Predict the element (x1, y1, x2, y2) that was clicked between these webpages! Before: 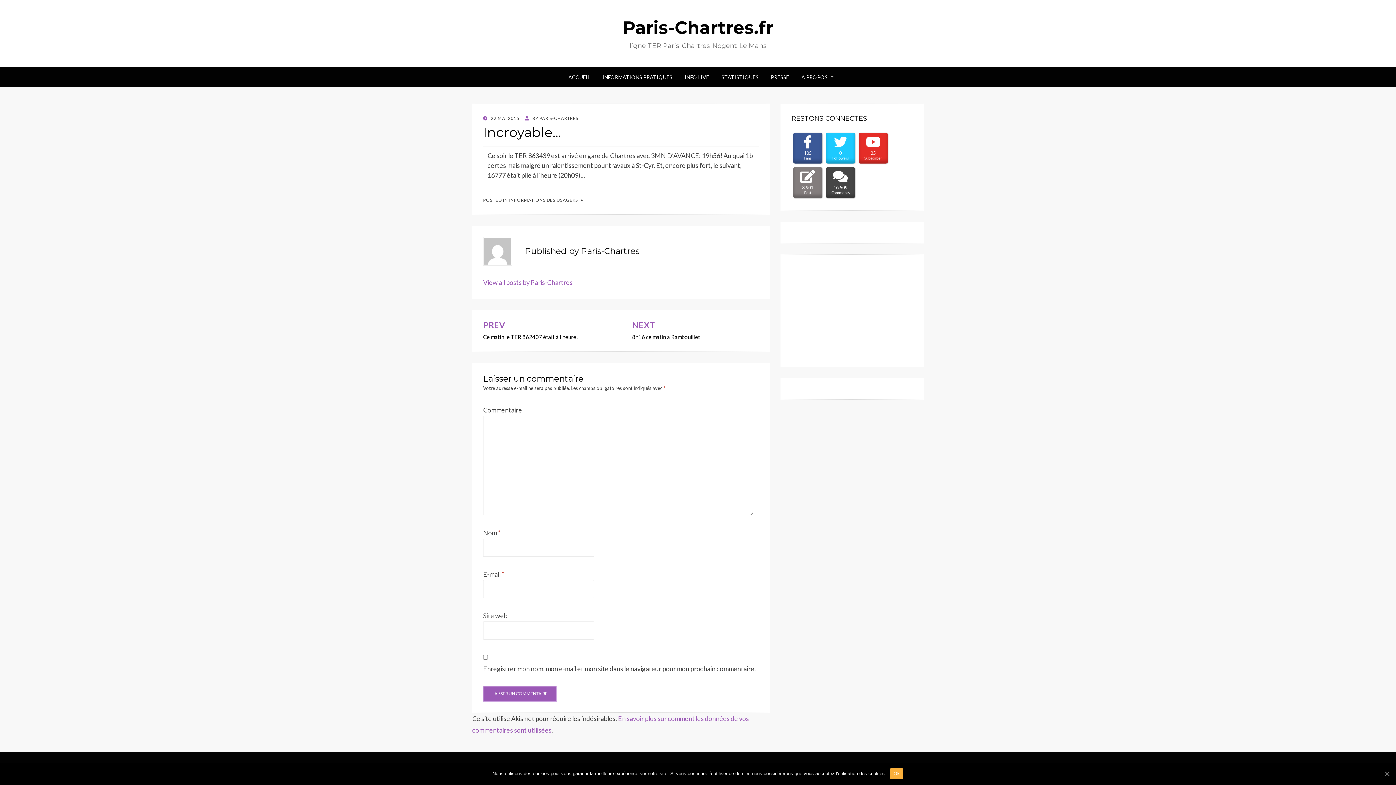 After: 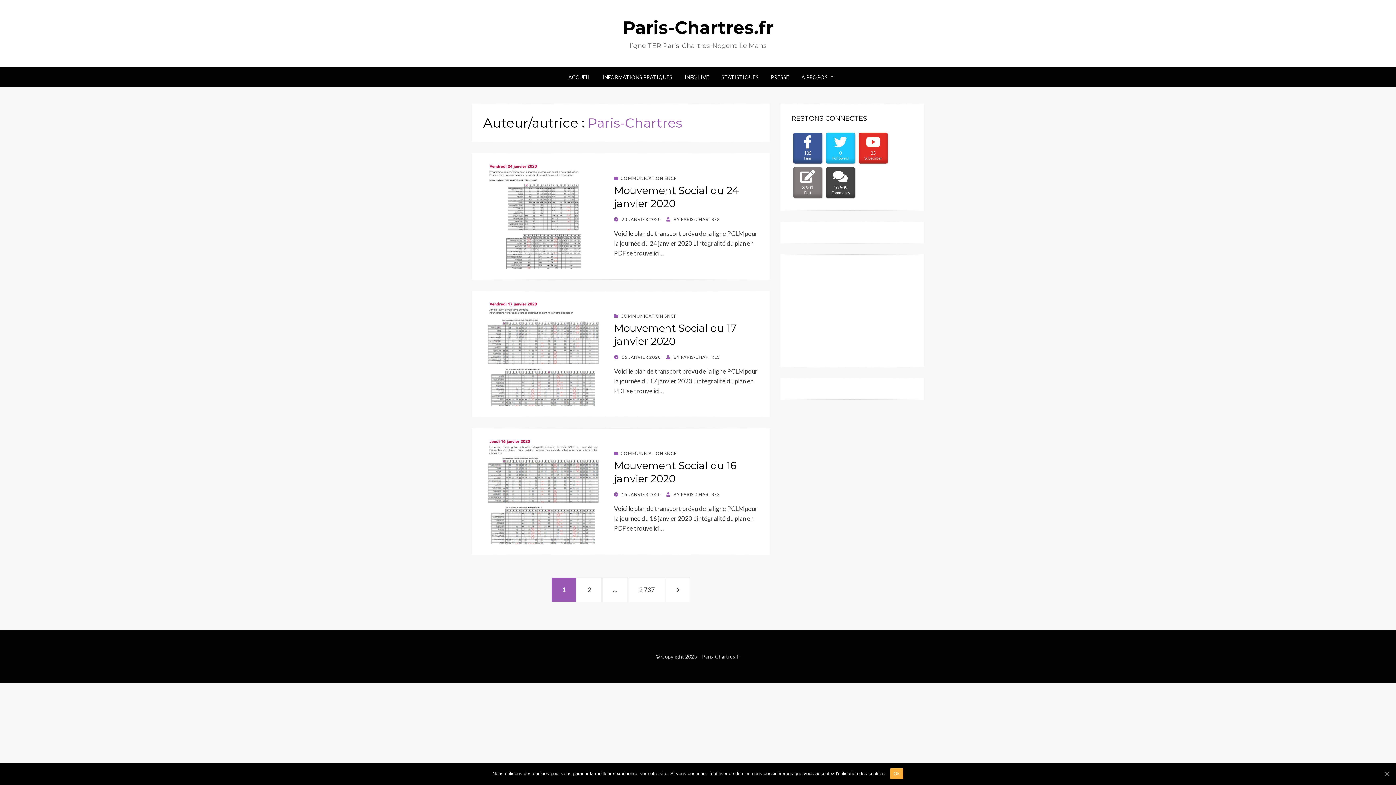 Action: label: View all posts by Paris-Chartres bbox: (483, 278, 572, 286)